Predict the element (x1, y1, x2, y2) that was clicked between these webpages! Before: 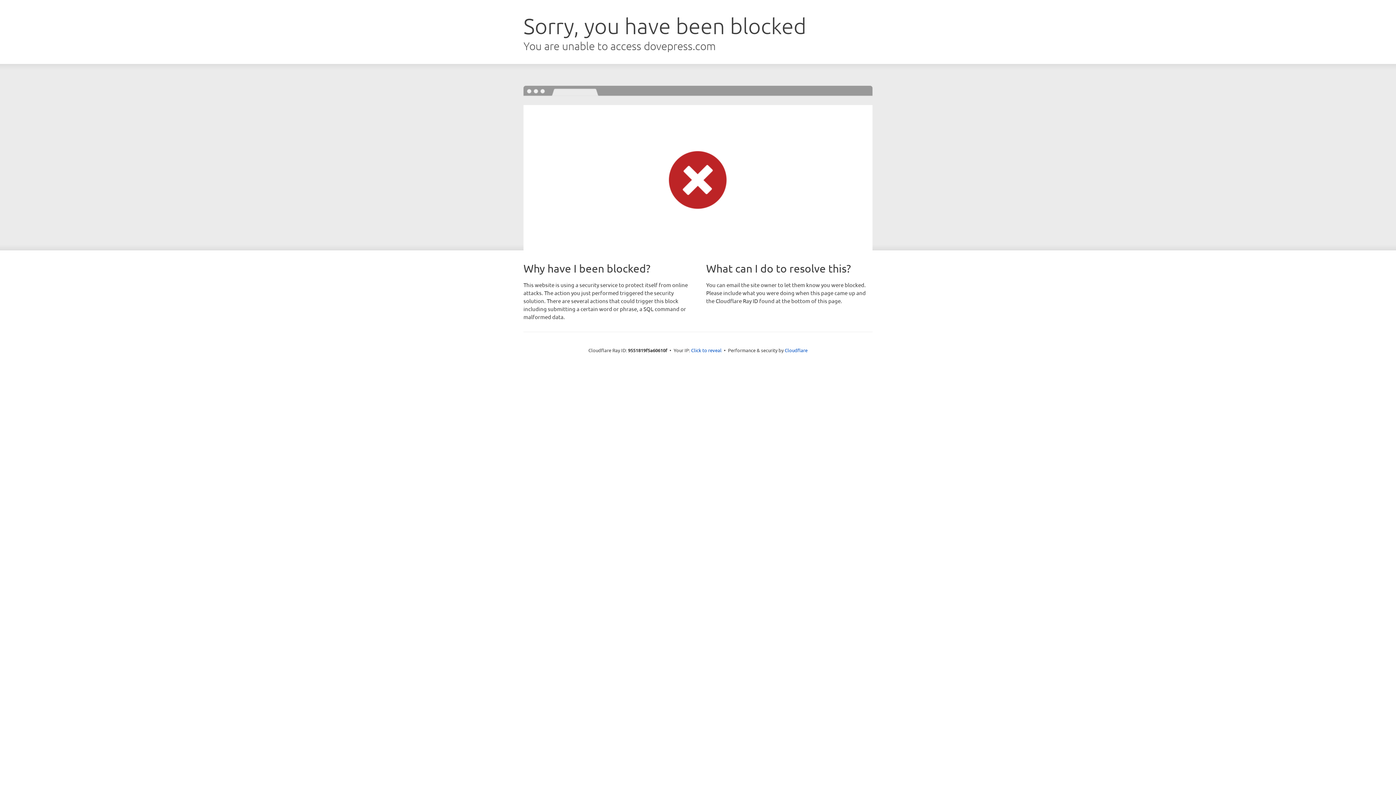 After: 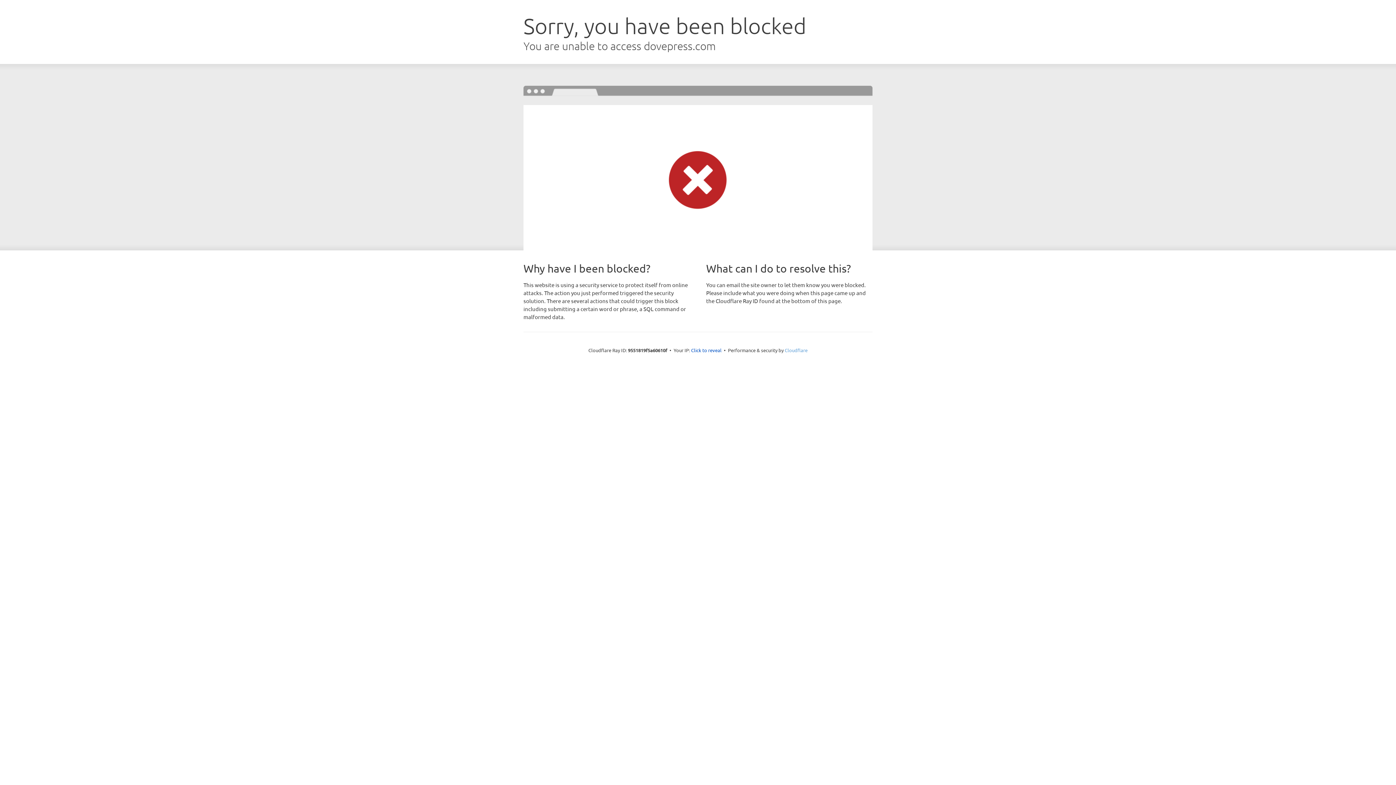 Action: bbox: (784, 347, 807, 353) label: Cloudflare